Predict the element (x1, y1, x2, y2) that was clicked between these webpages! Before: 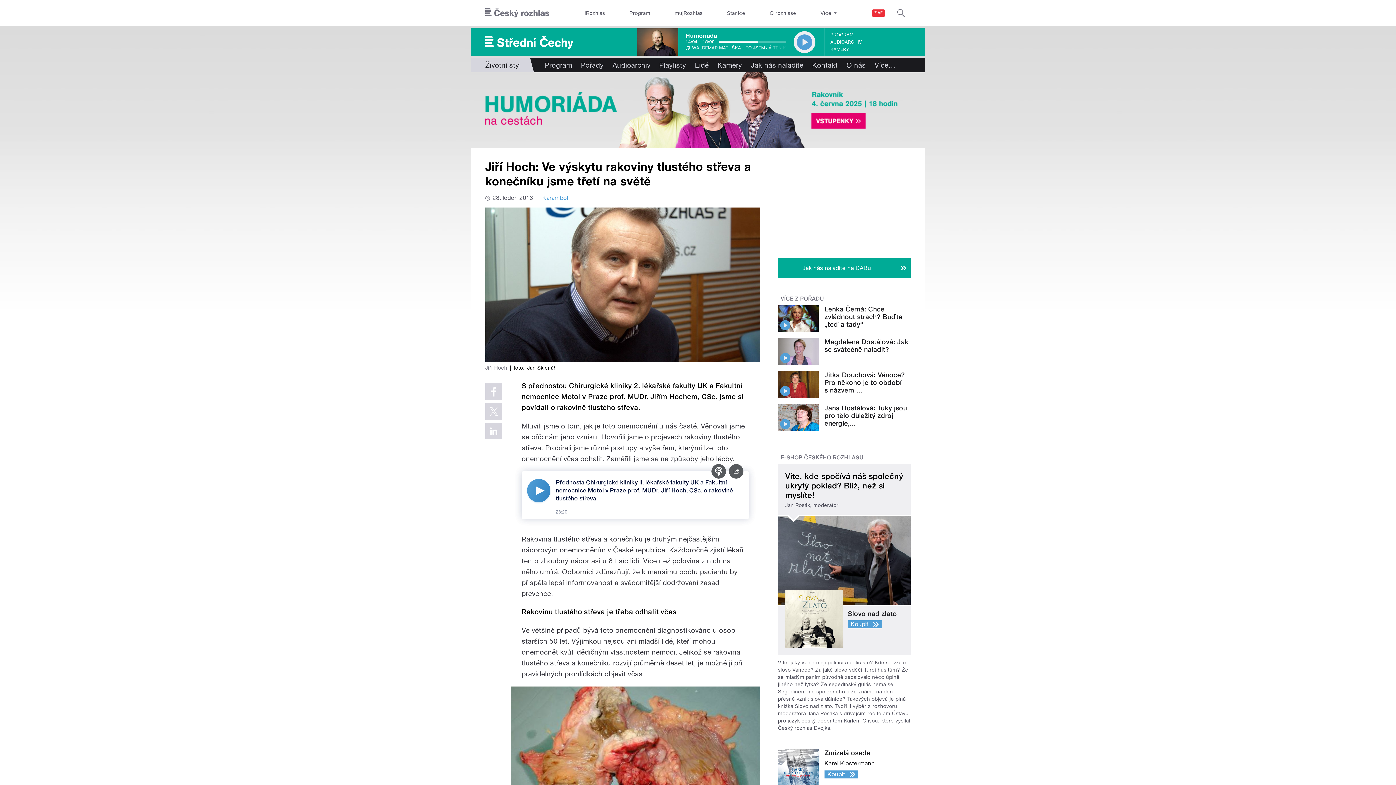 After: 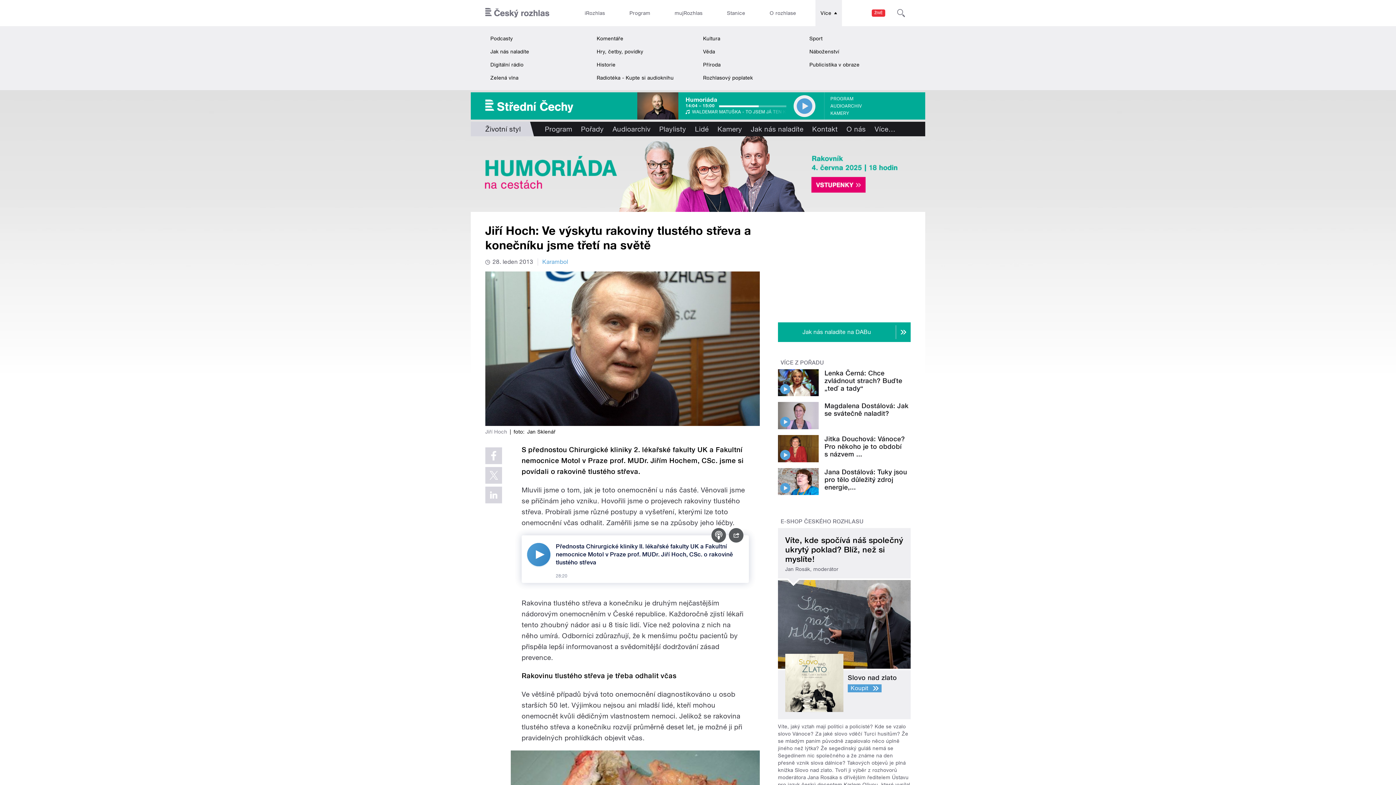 Action: bbox: (815, 0, 842, 26) label: Více